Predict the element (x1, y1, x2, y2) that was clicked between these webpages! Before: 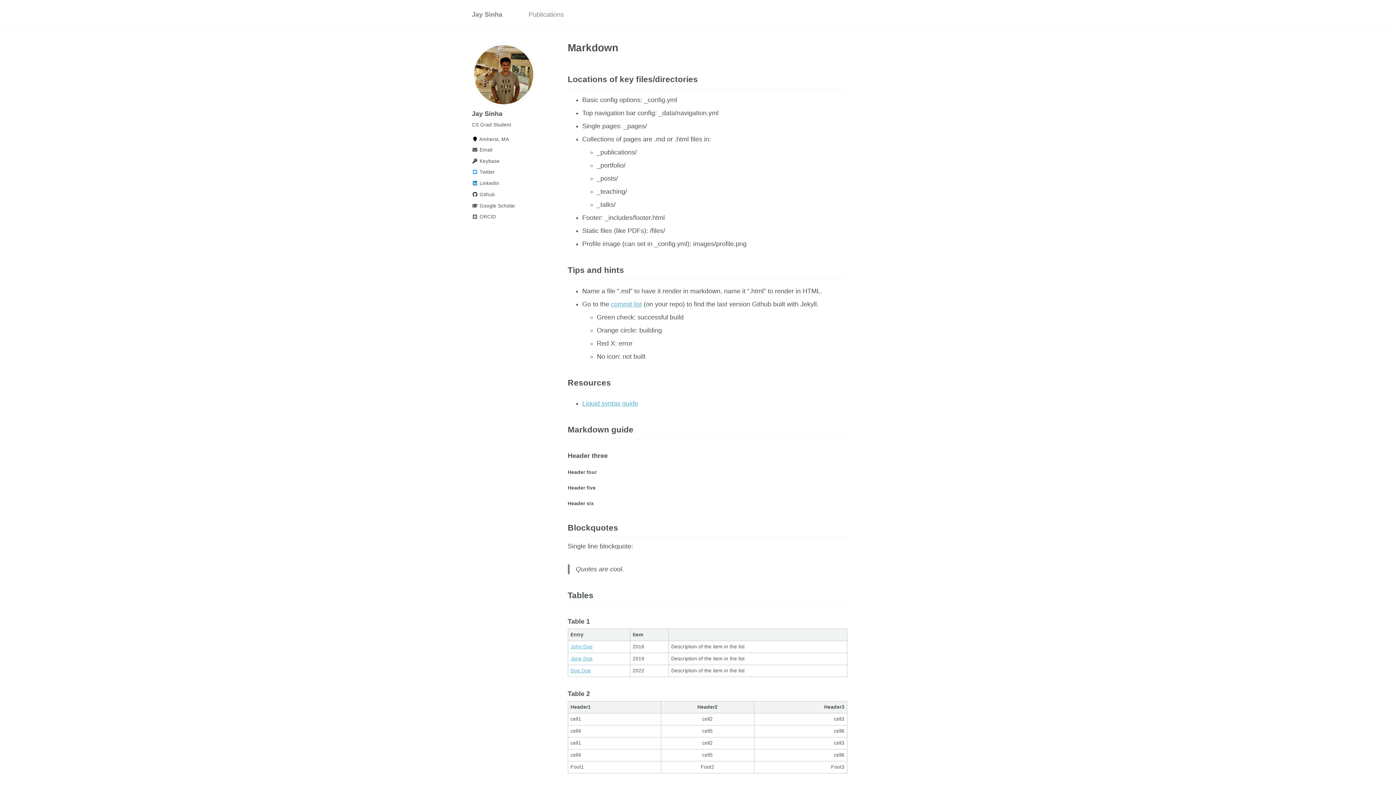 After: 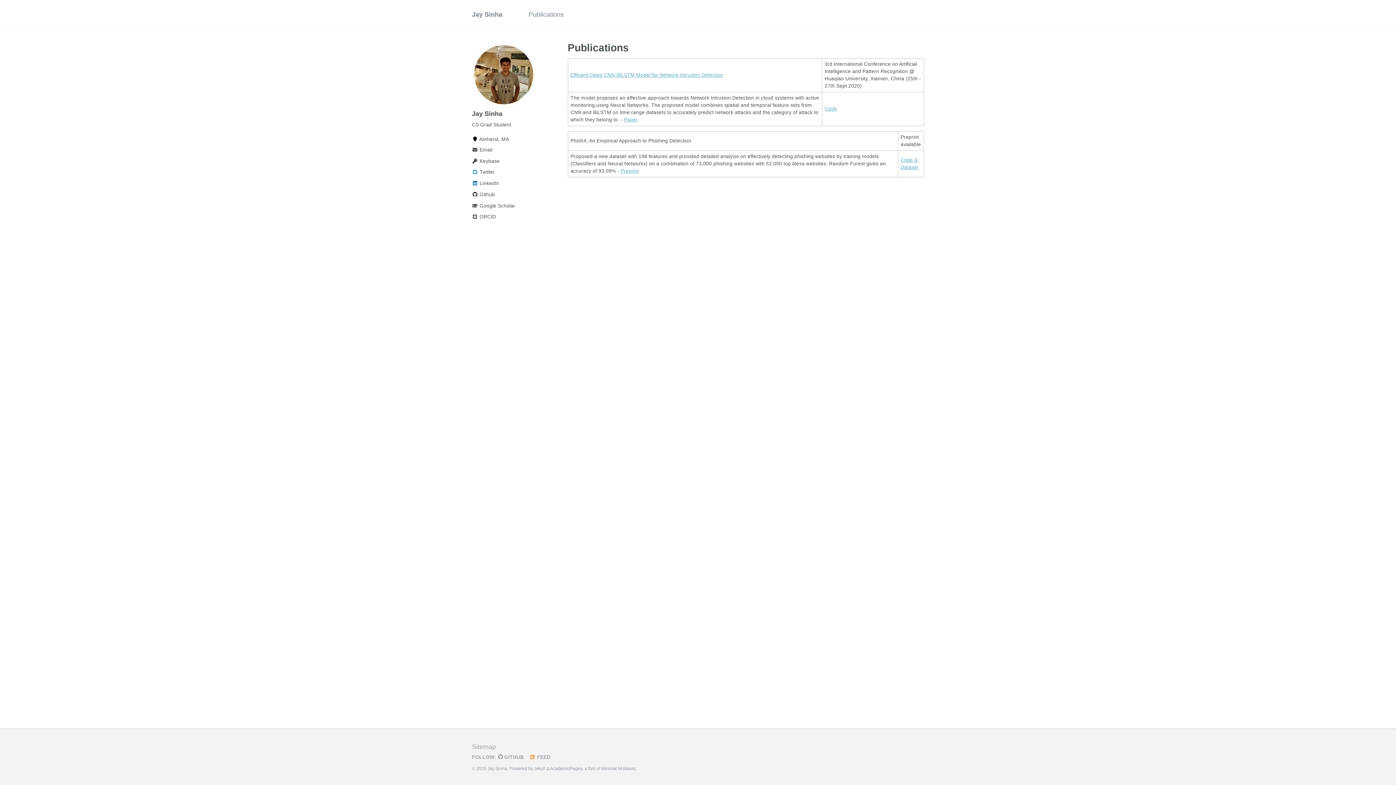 Action: bbox: (528, 6, 564, 22) label: Publications